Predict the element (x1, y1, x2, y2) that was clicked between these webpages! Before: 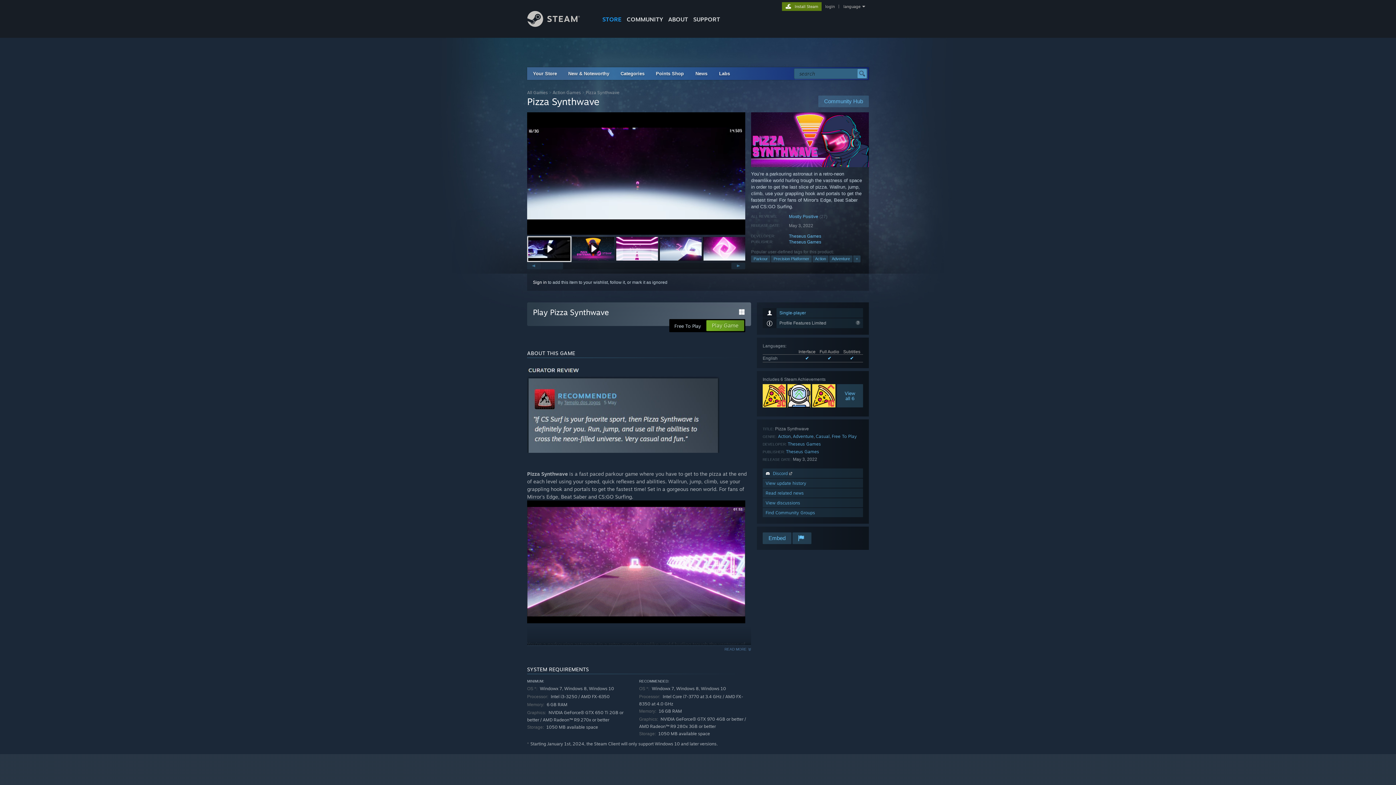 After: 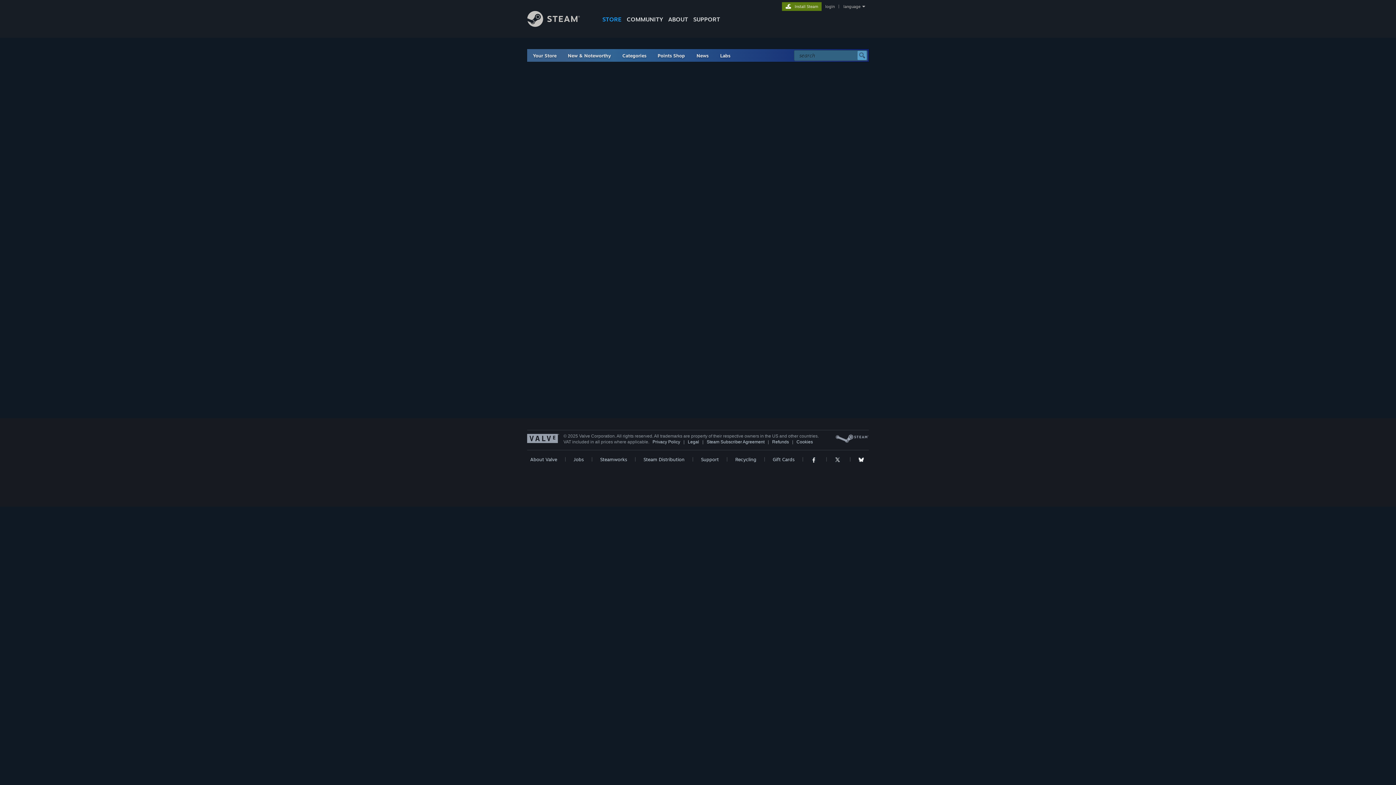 Action: bbox: (751, 255, 770, 262) label: Parkour